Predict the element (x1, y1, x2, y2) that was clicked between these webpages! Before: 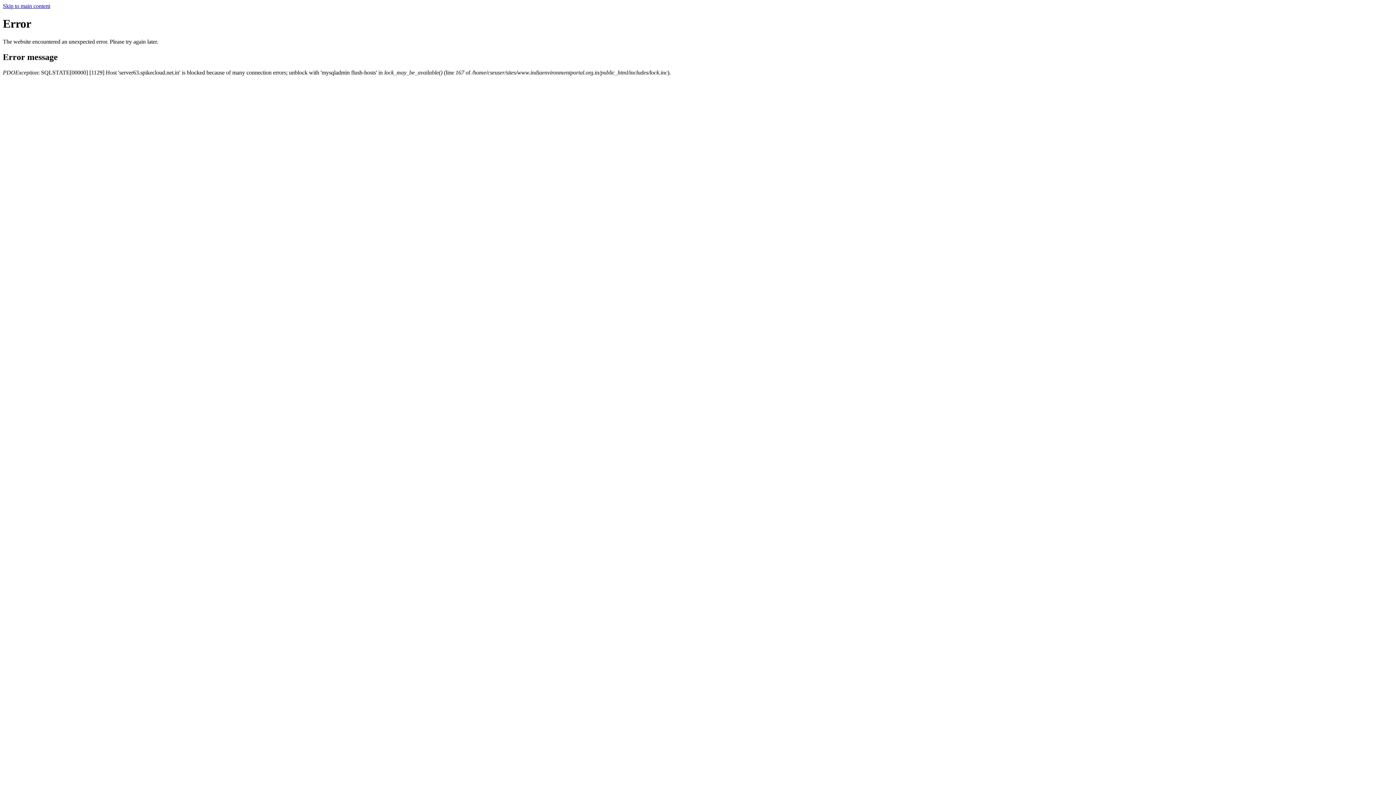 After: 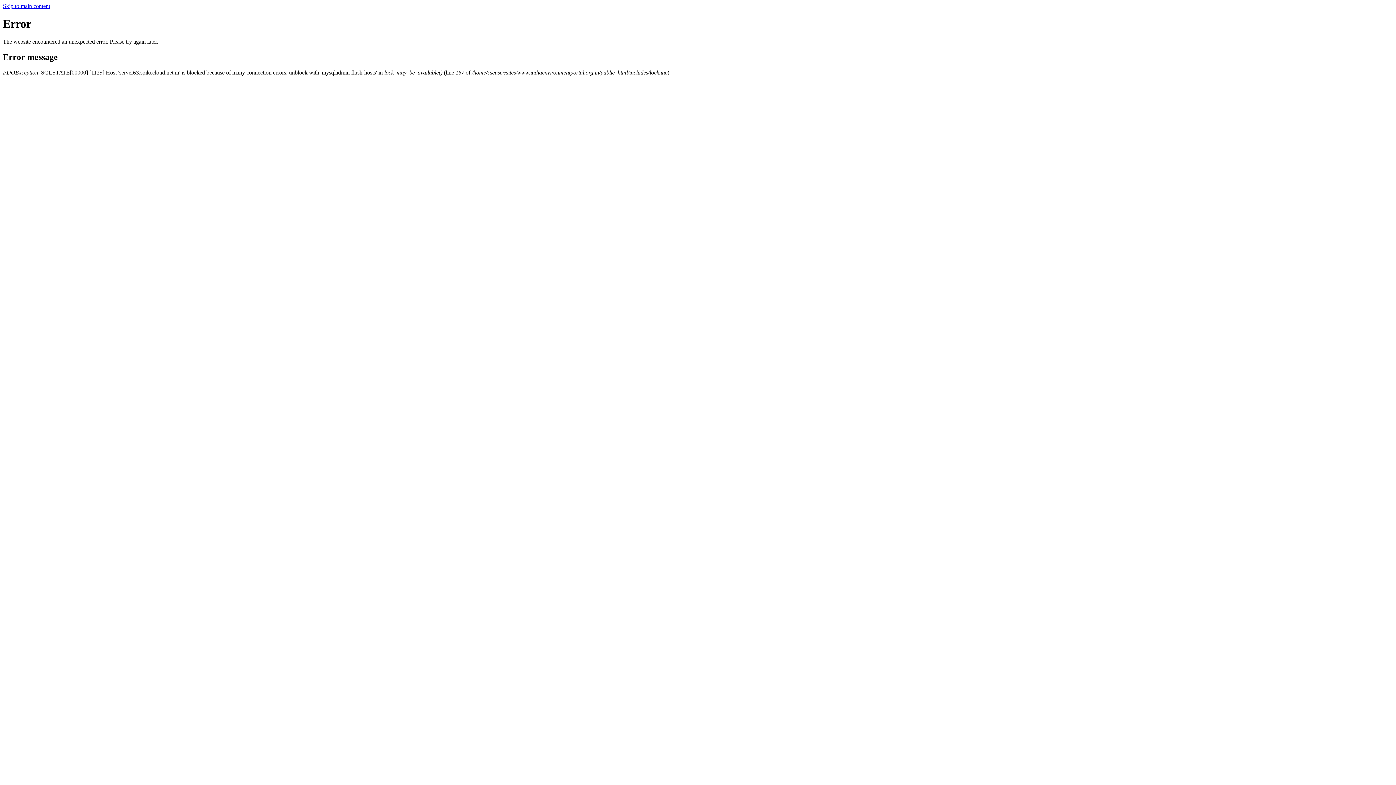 Action: bbox: (2, 2, 50, 9) label: Skip to main content